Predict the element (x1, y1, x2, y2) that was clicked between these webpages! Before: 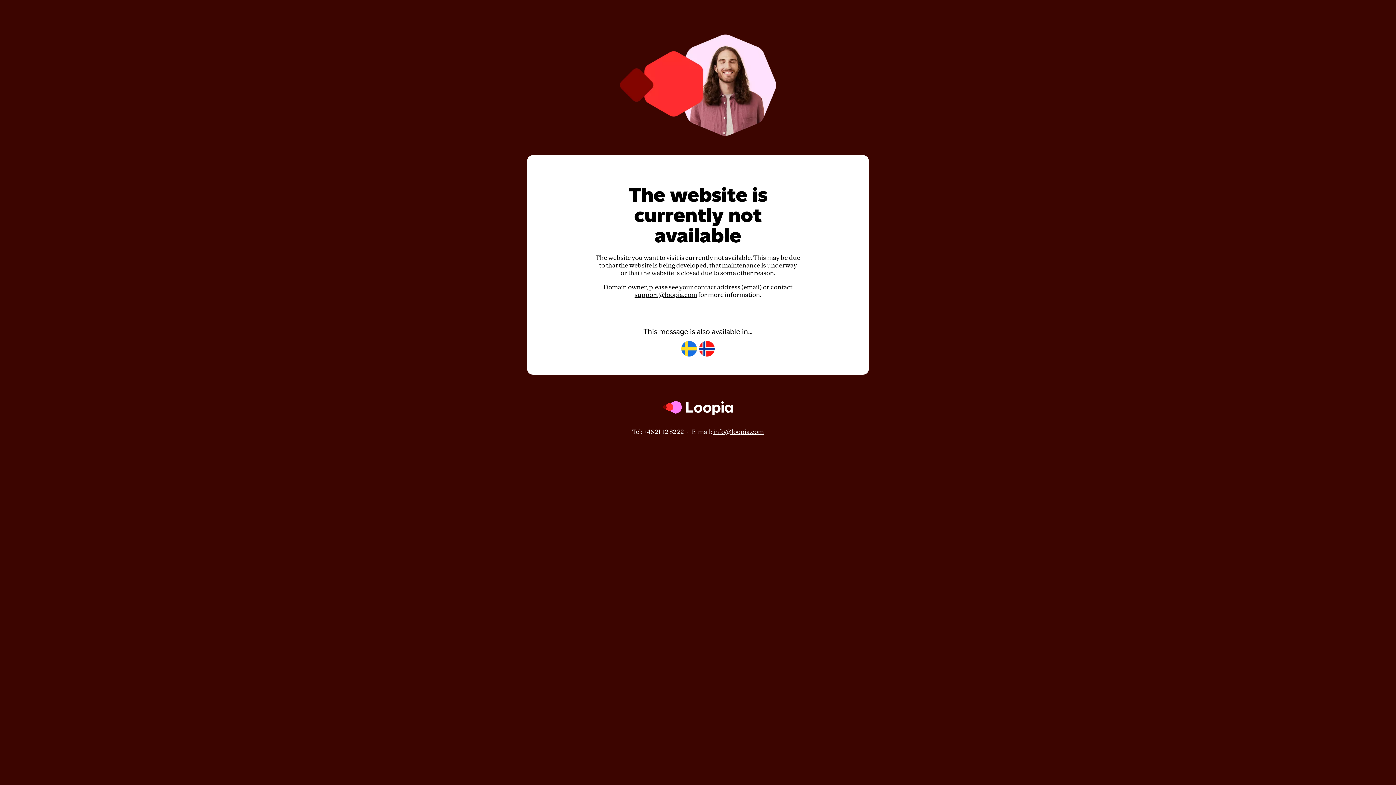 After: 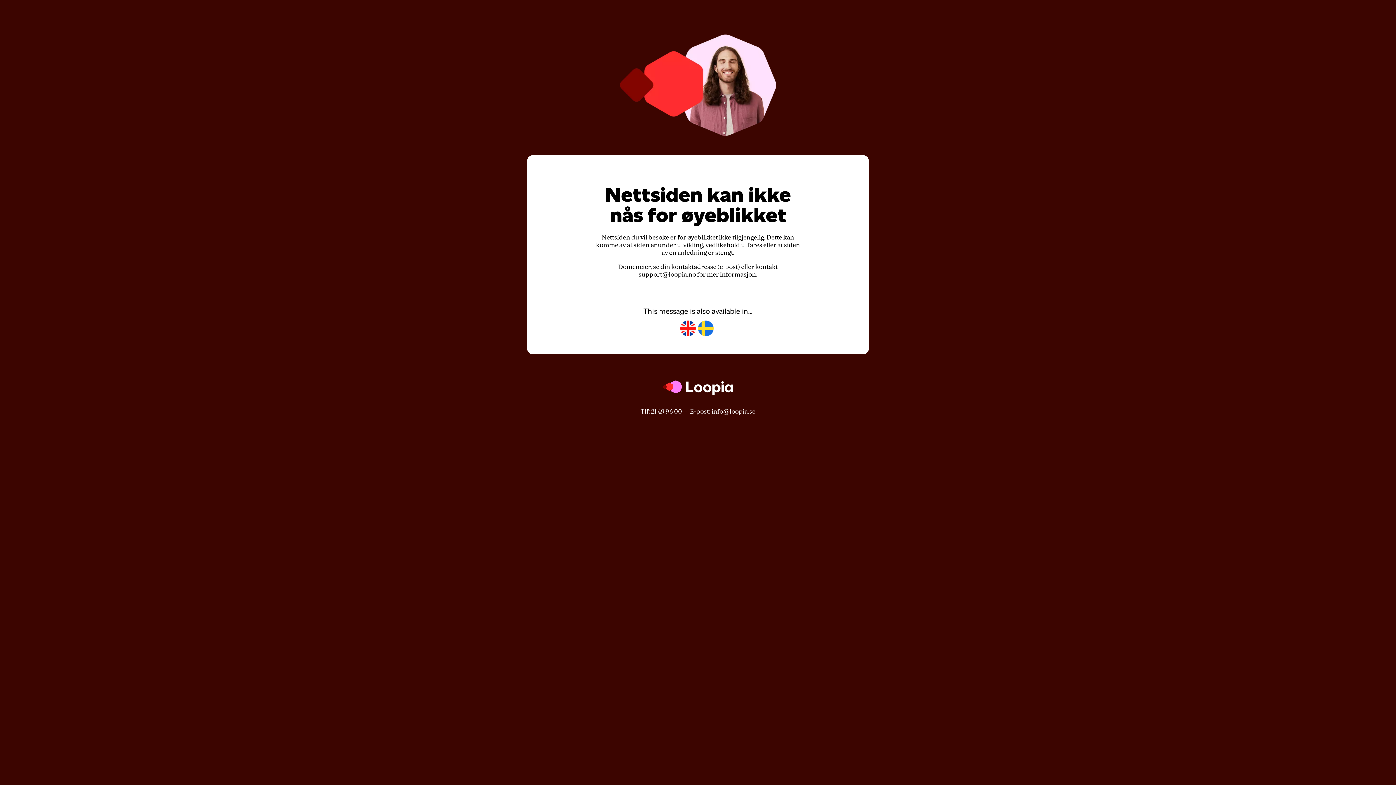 Action: bbox: (699, 341, 714, 357)